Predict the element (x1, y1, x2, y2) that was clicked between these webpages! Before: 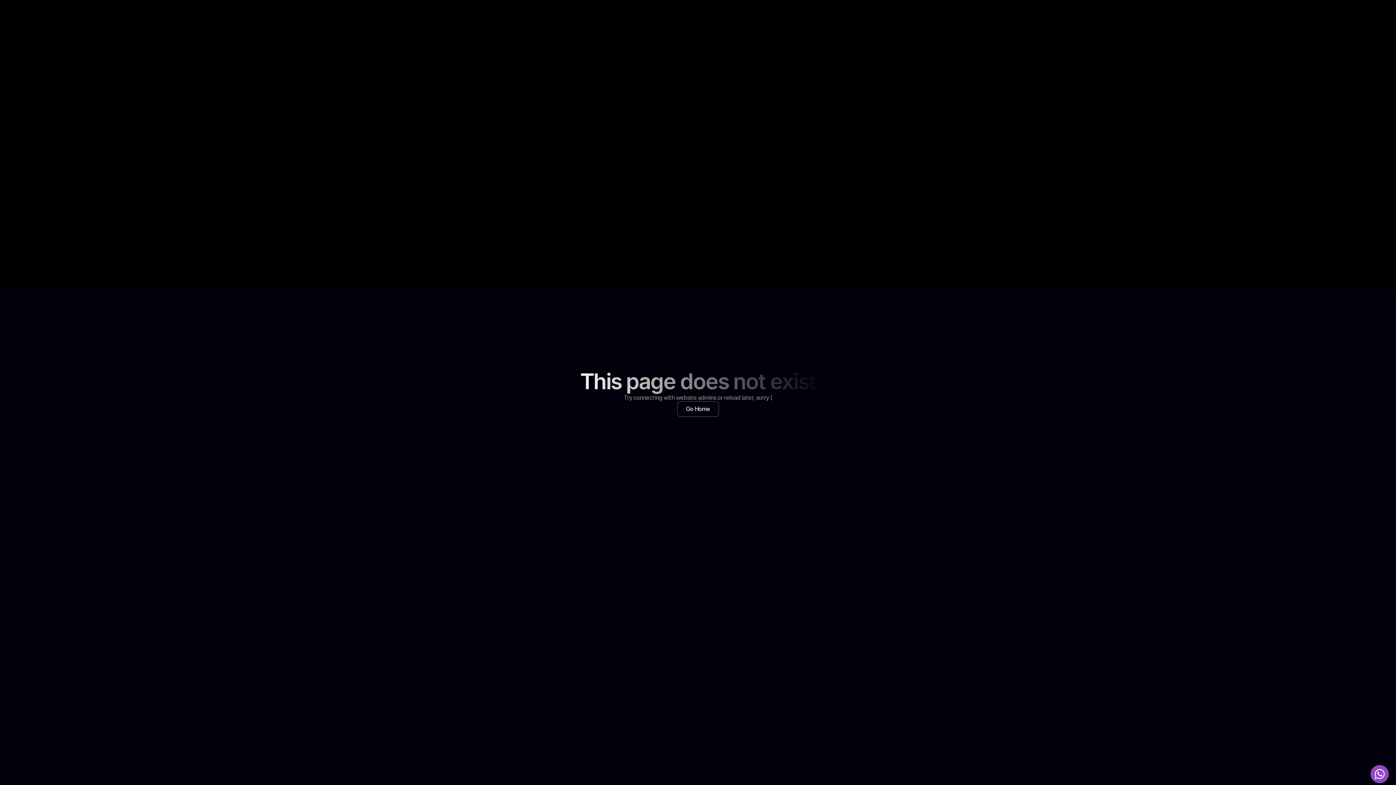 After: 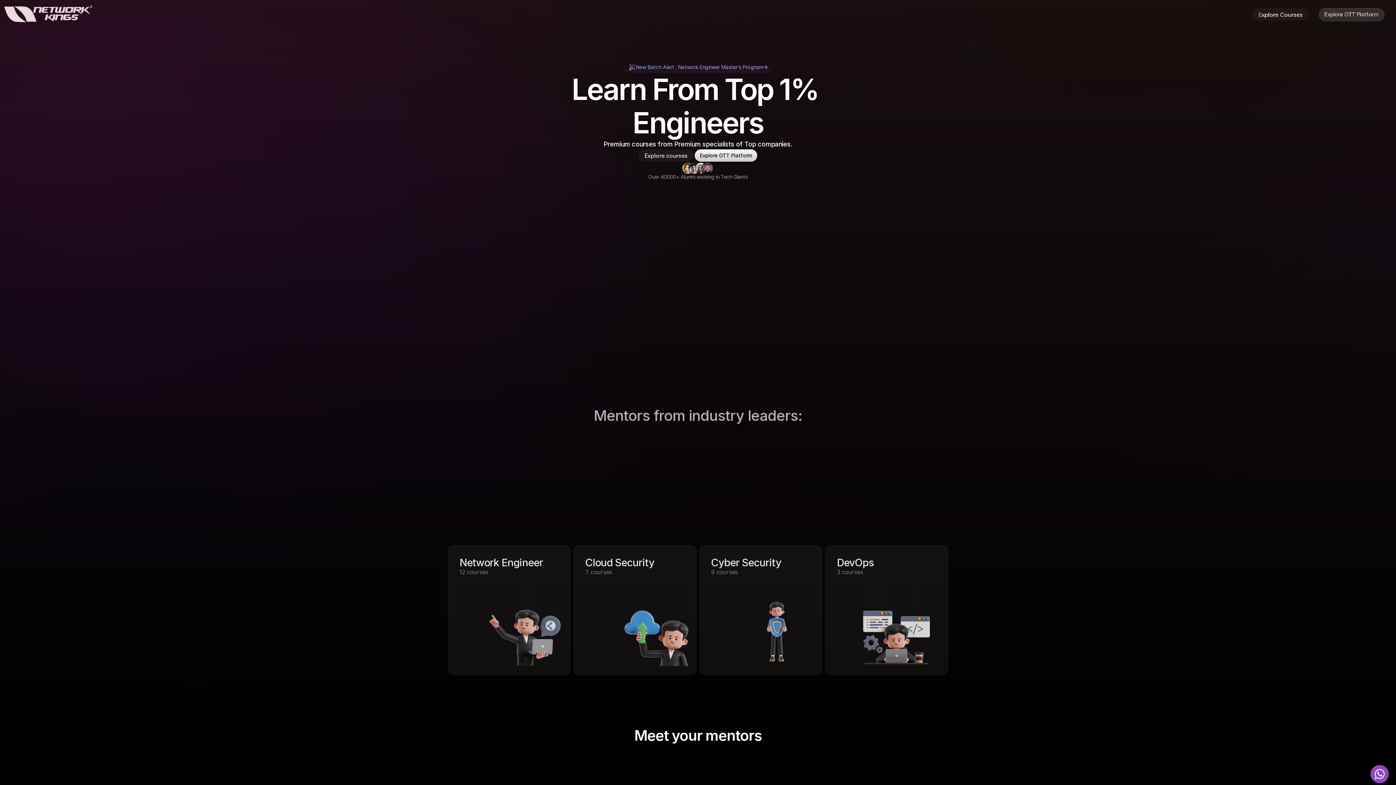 Action: bbox: (677, 401, 719, 417) label: Go Home